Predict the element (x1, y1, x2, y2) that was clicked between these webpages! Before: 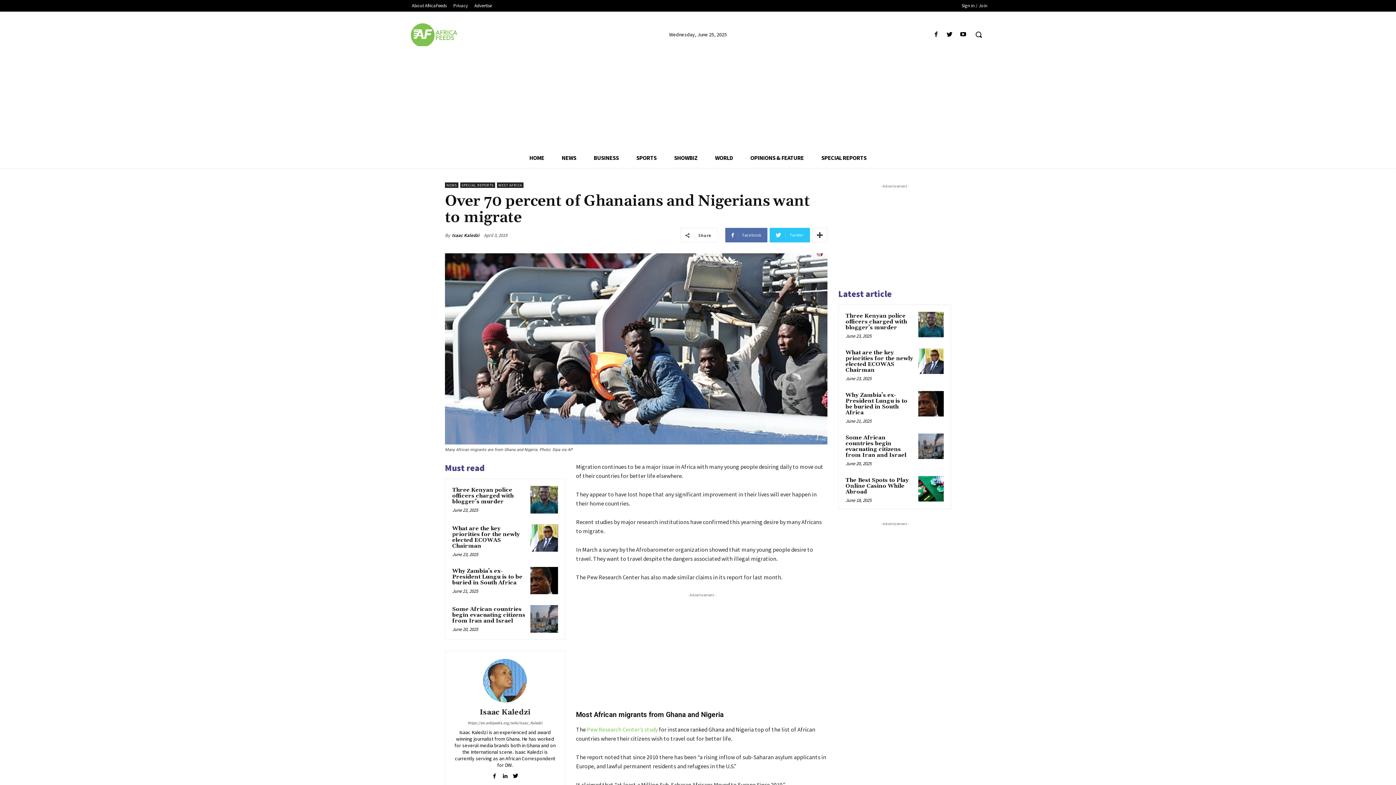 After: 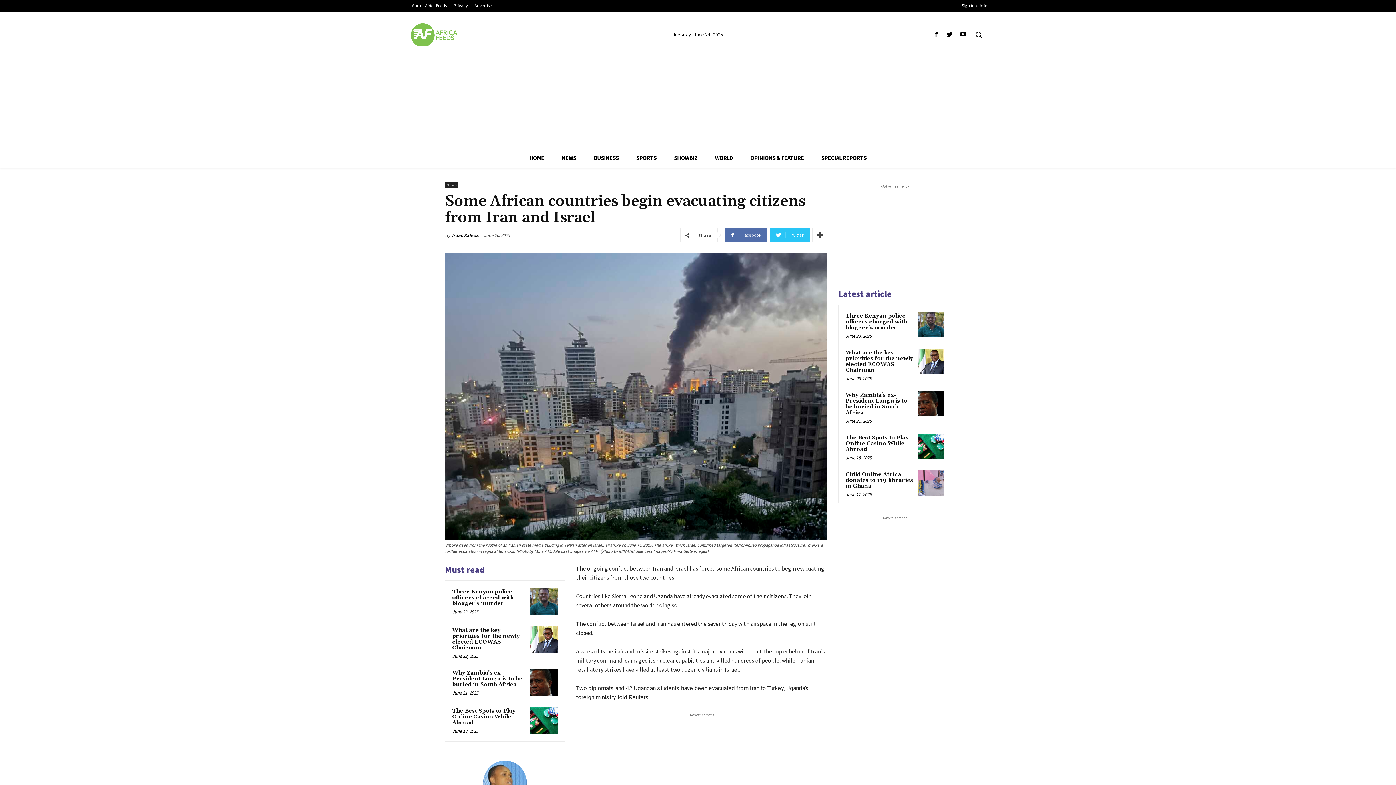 Action: bbox: (845, 434, 906, 458) label: Some African countries begin evacuating citizens from Iran and Israel